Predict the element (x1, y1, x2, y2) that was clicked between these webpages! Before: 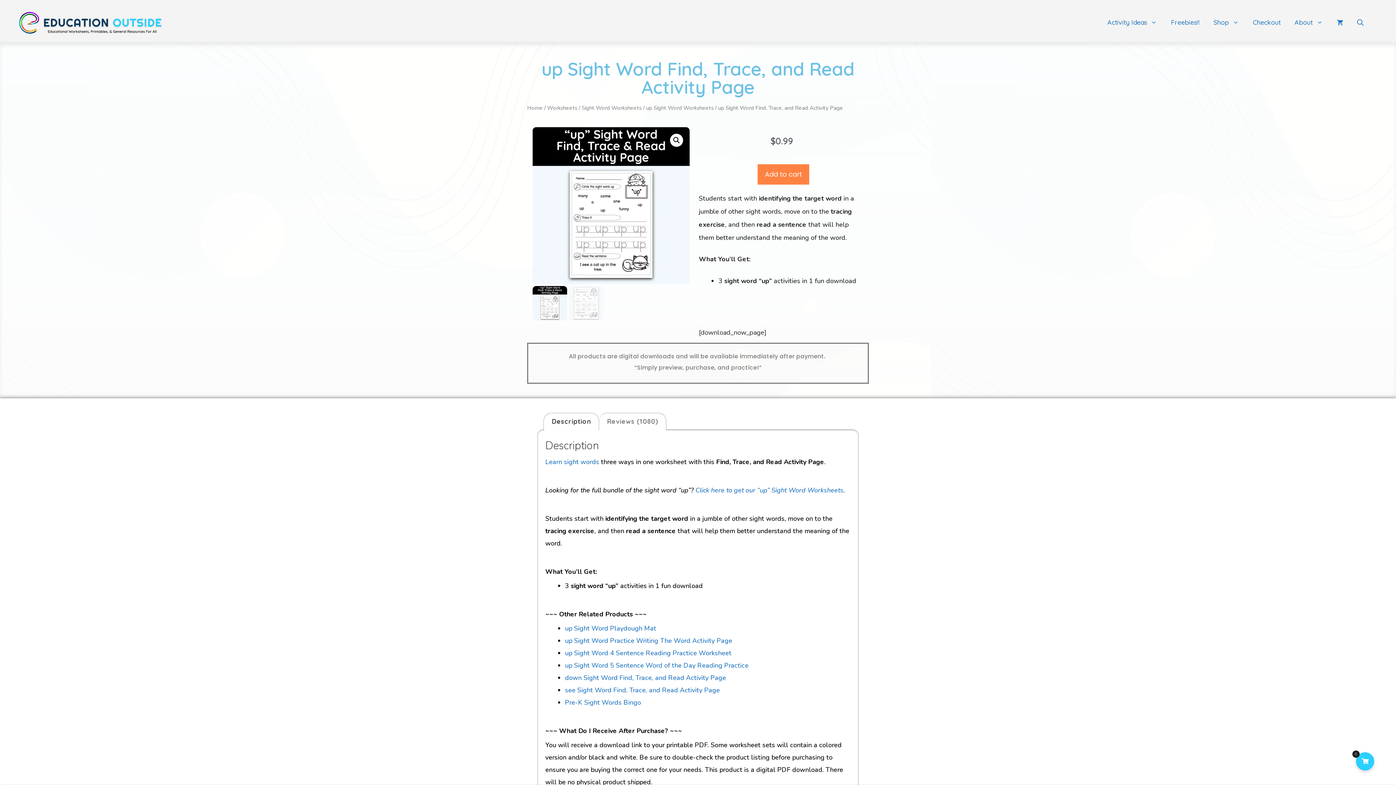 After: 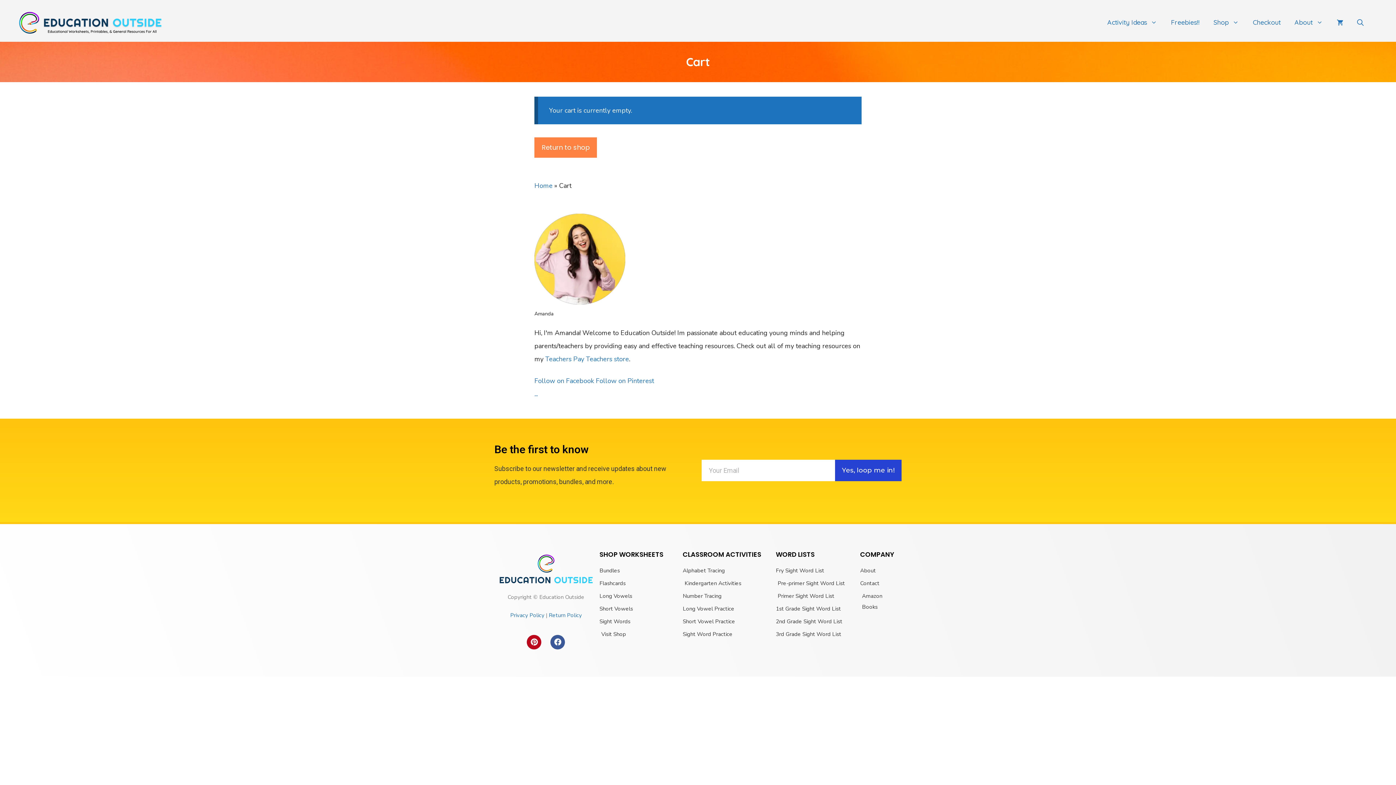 Action: bbox: (1246, 15, 1288, 29) label: Checkout